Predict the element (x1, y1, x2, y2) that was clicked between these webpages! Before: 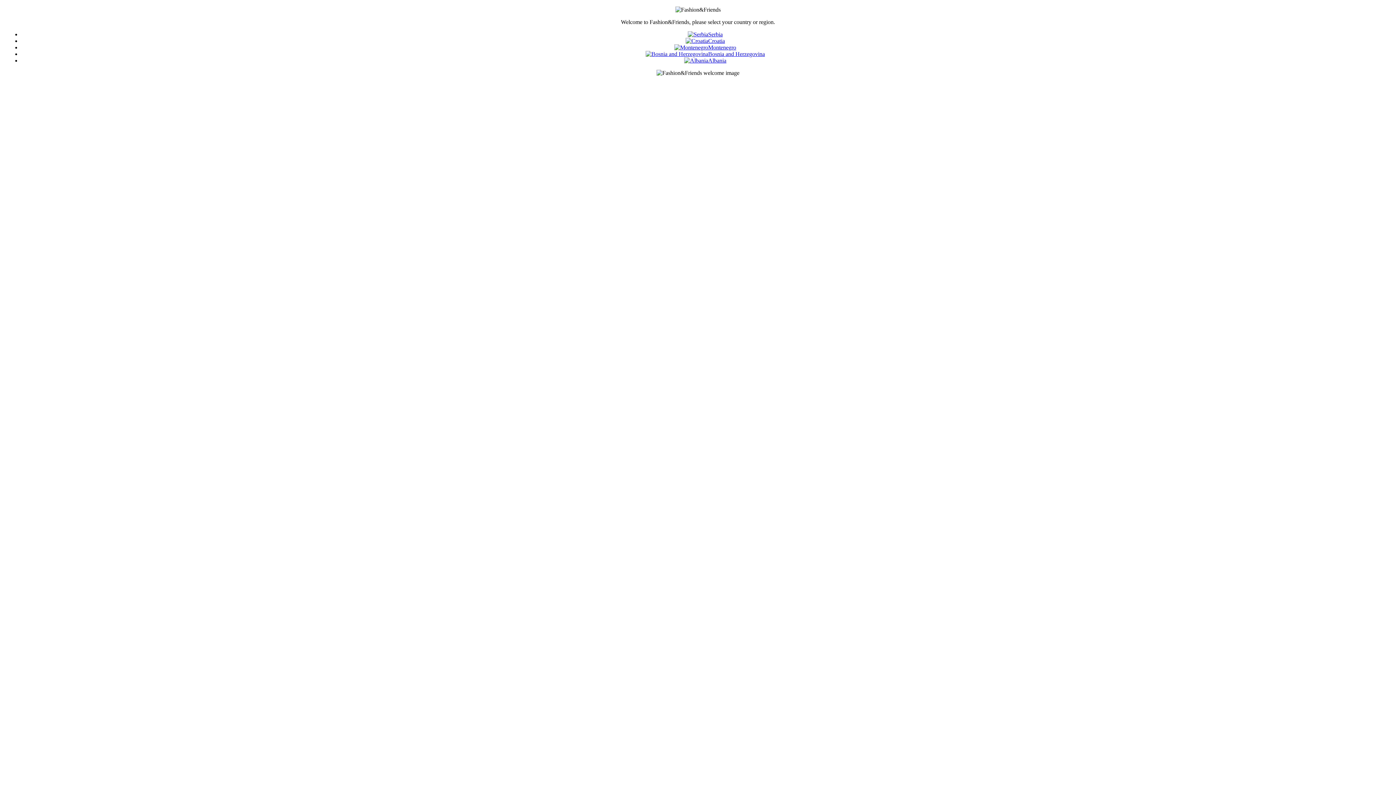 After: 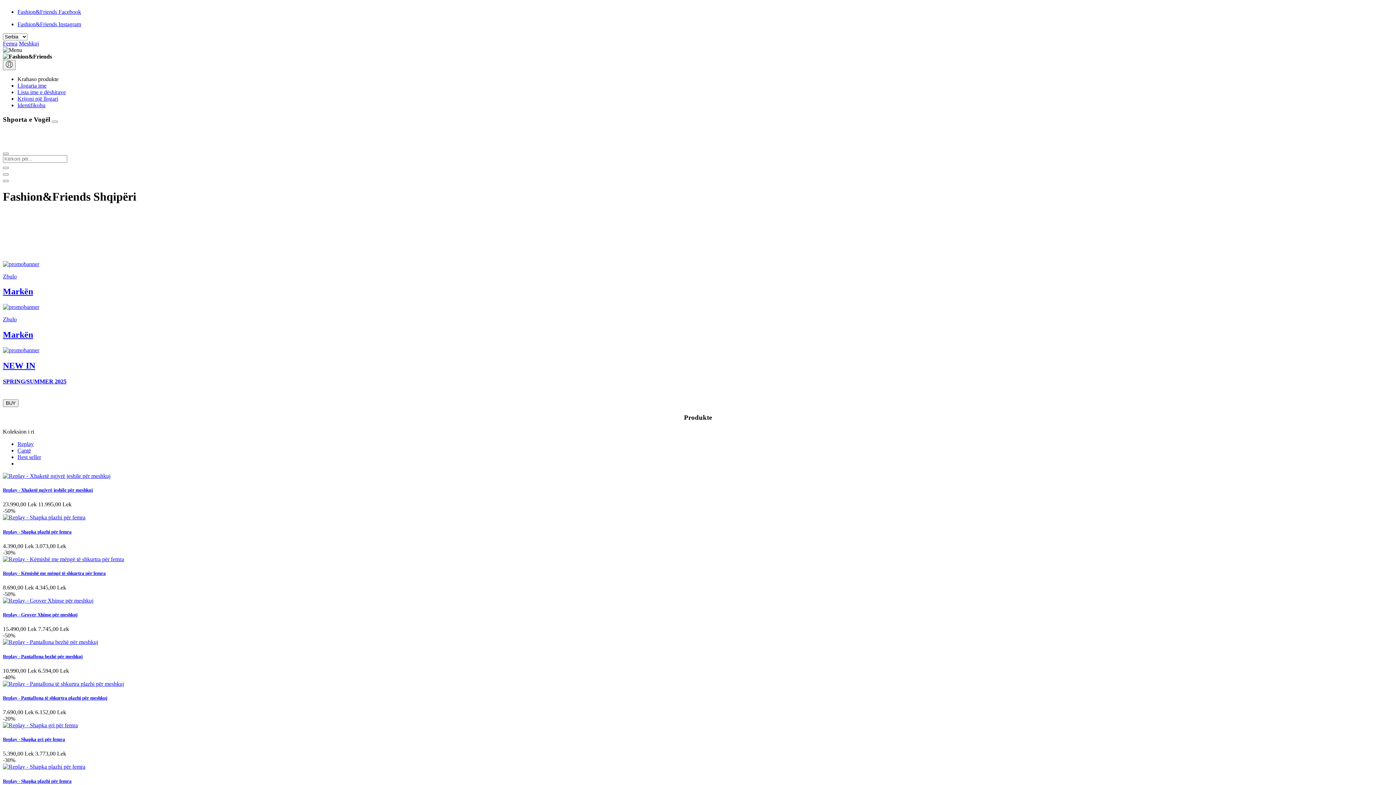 Action: label: Albania bbox: (684, 57, 726, 63)